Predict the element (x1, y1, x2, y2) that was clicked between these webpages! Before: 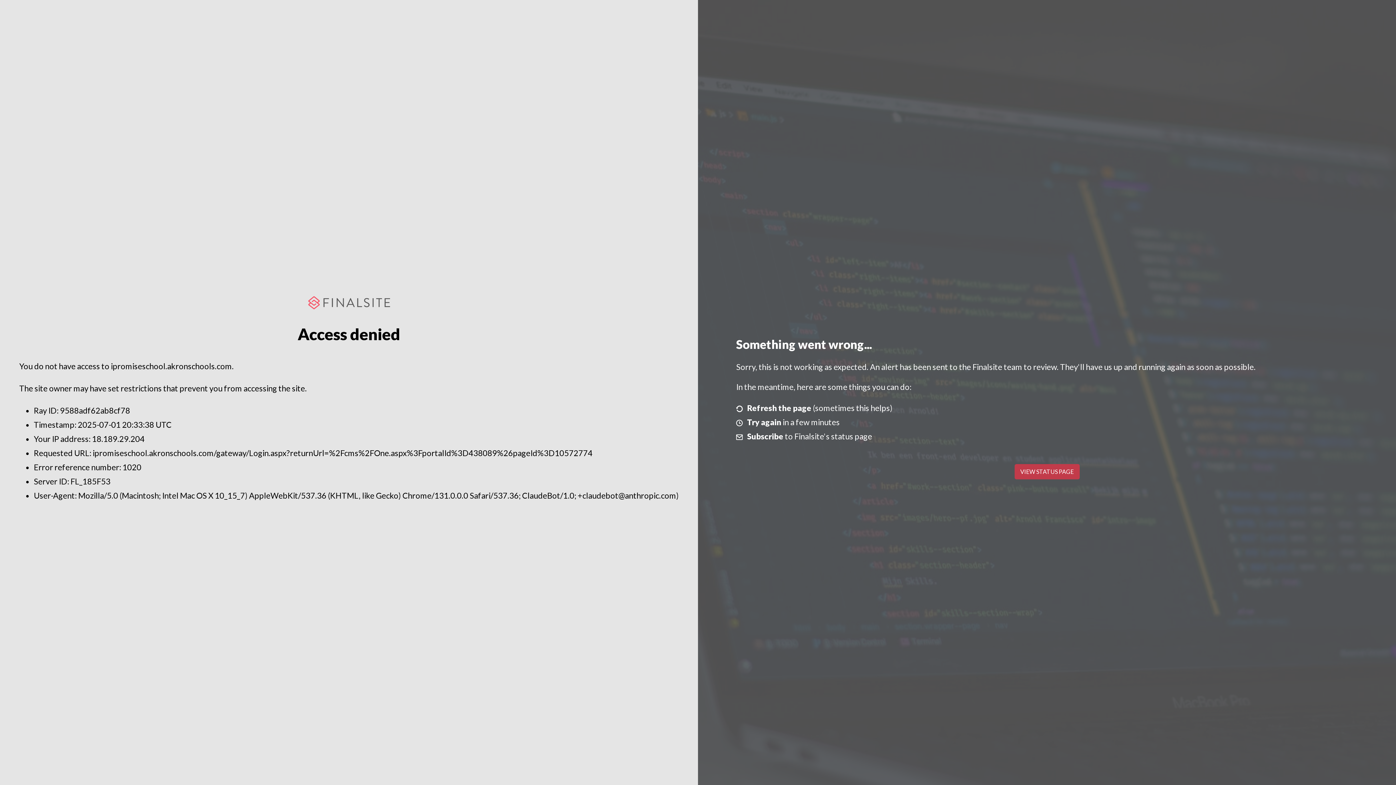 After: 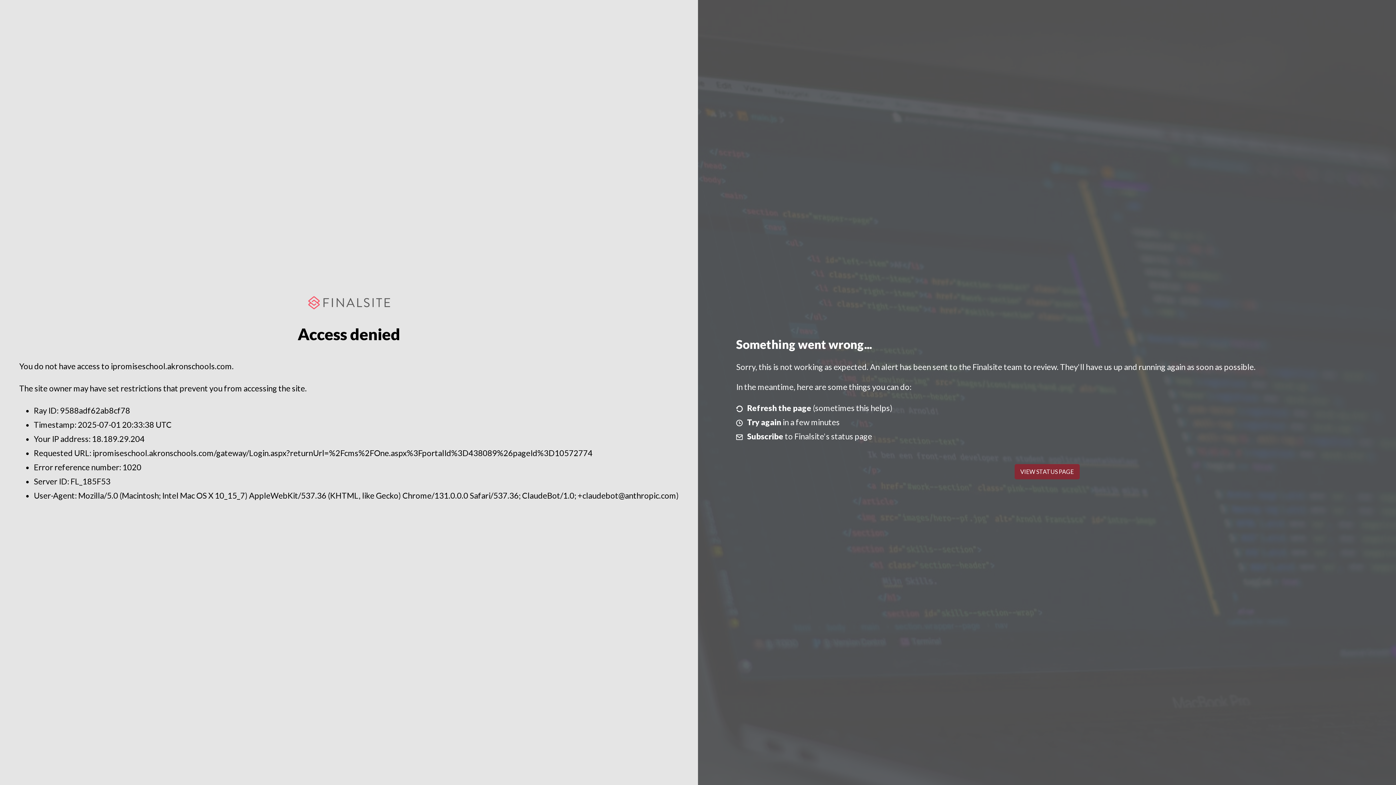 Action: label: VIEW STATUS PAGE bbox: (1014, 464, 1079, 479)